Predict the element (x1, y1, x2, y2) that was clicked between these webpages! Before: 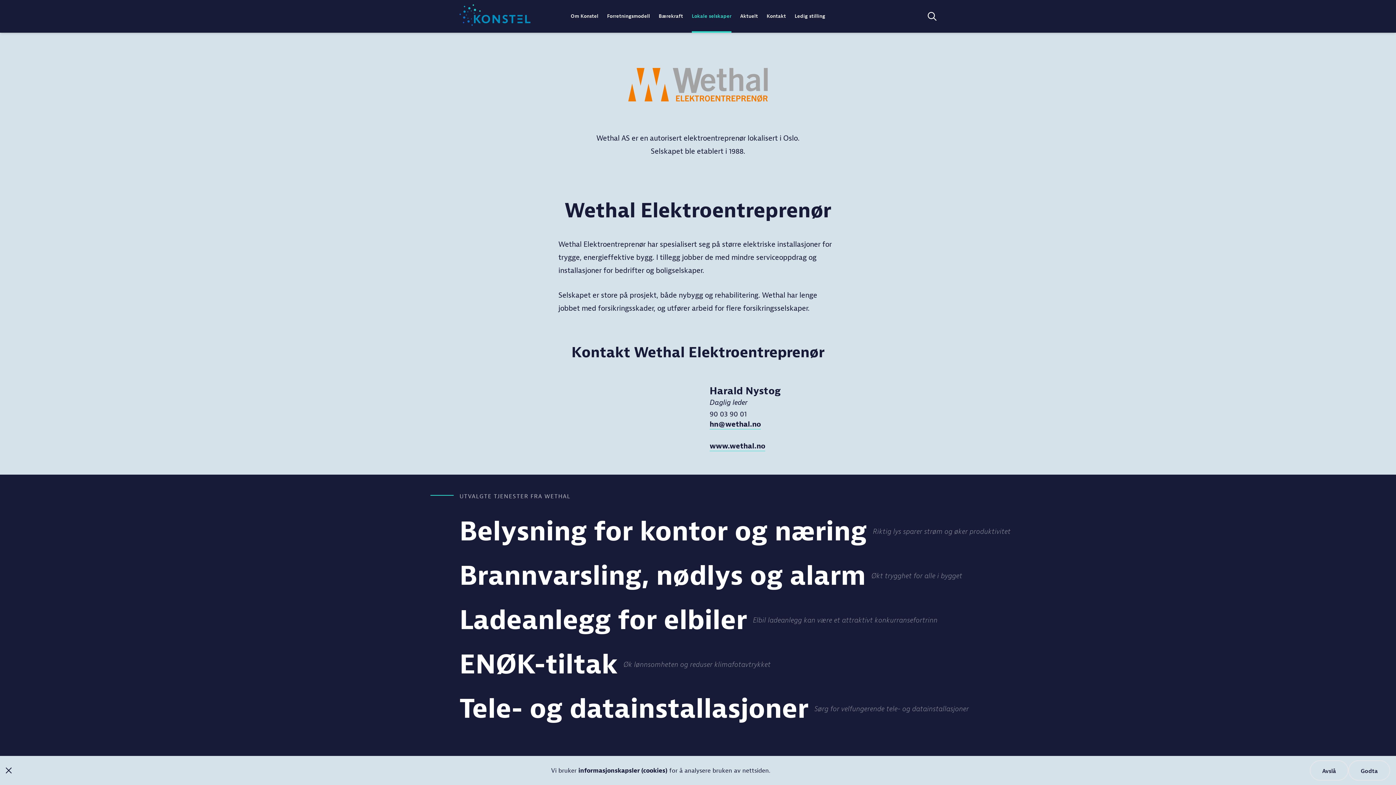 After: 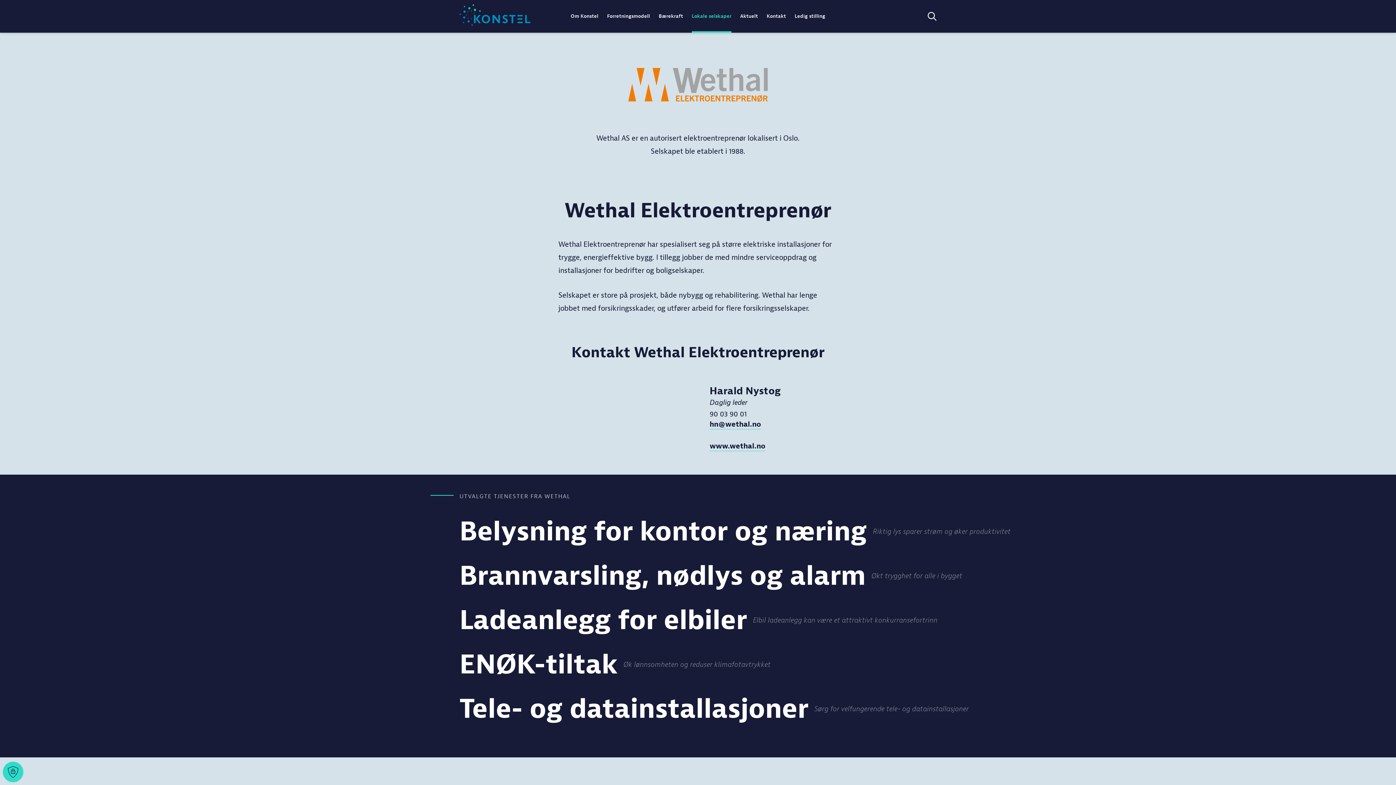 Action: bbox: (5, 768, 11, 773) label: Steng cookiebanner